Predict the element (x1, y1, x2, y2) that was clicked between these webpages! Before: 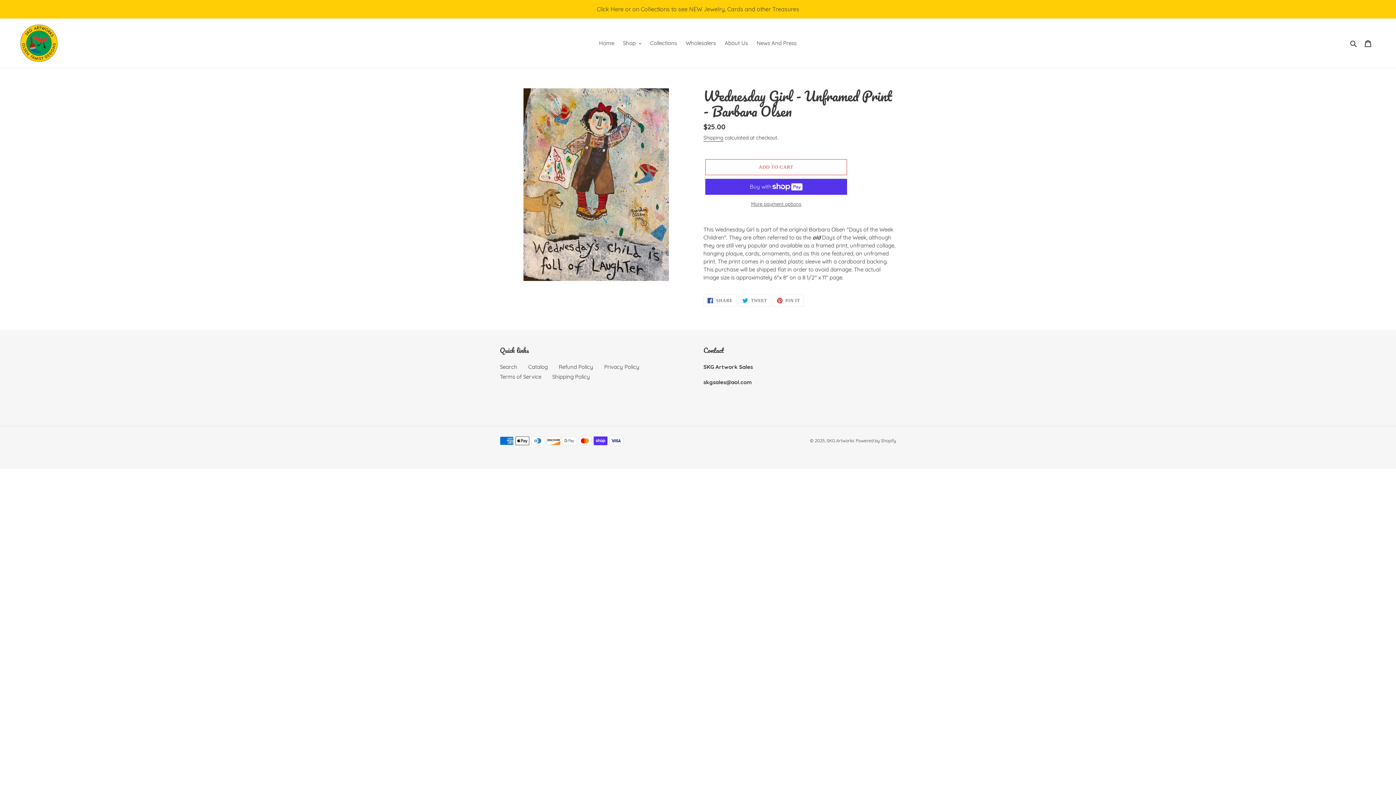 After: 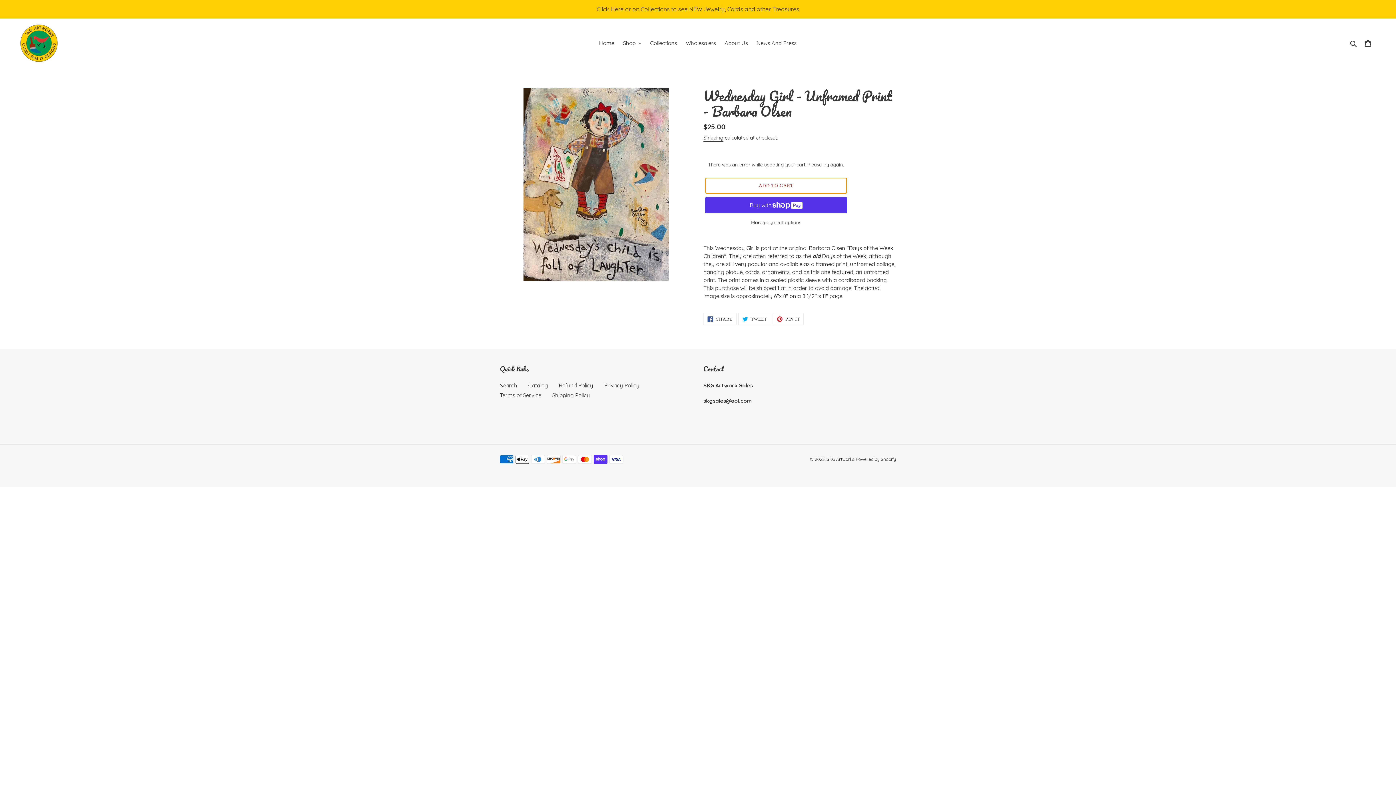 Action: bbox: (705, 159, 847, 175) label: Add to cart